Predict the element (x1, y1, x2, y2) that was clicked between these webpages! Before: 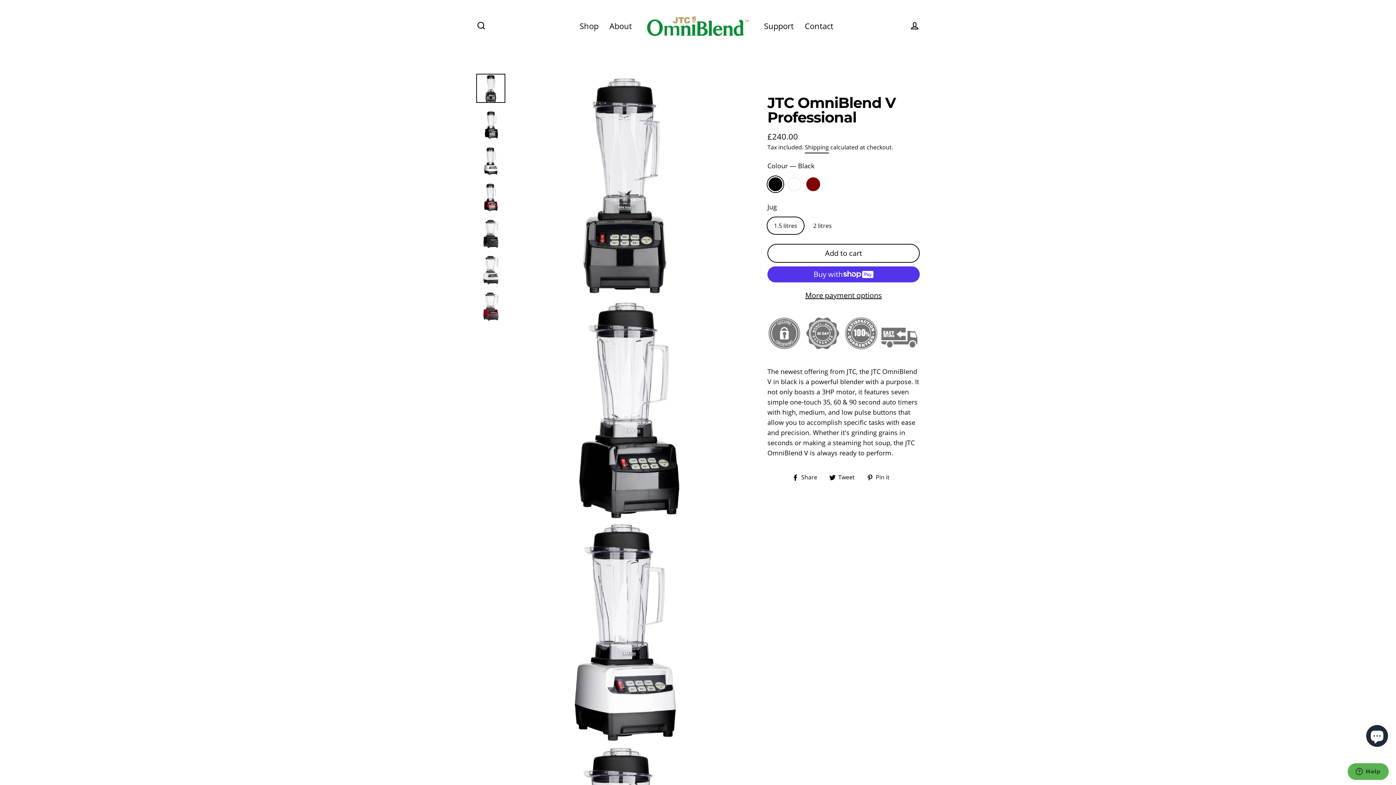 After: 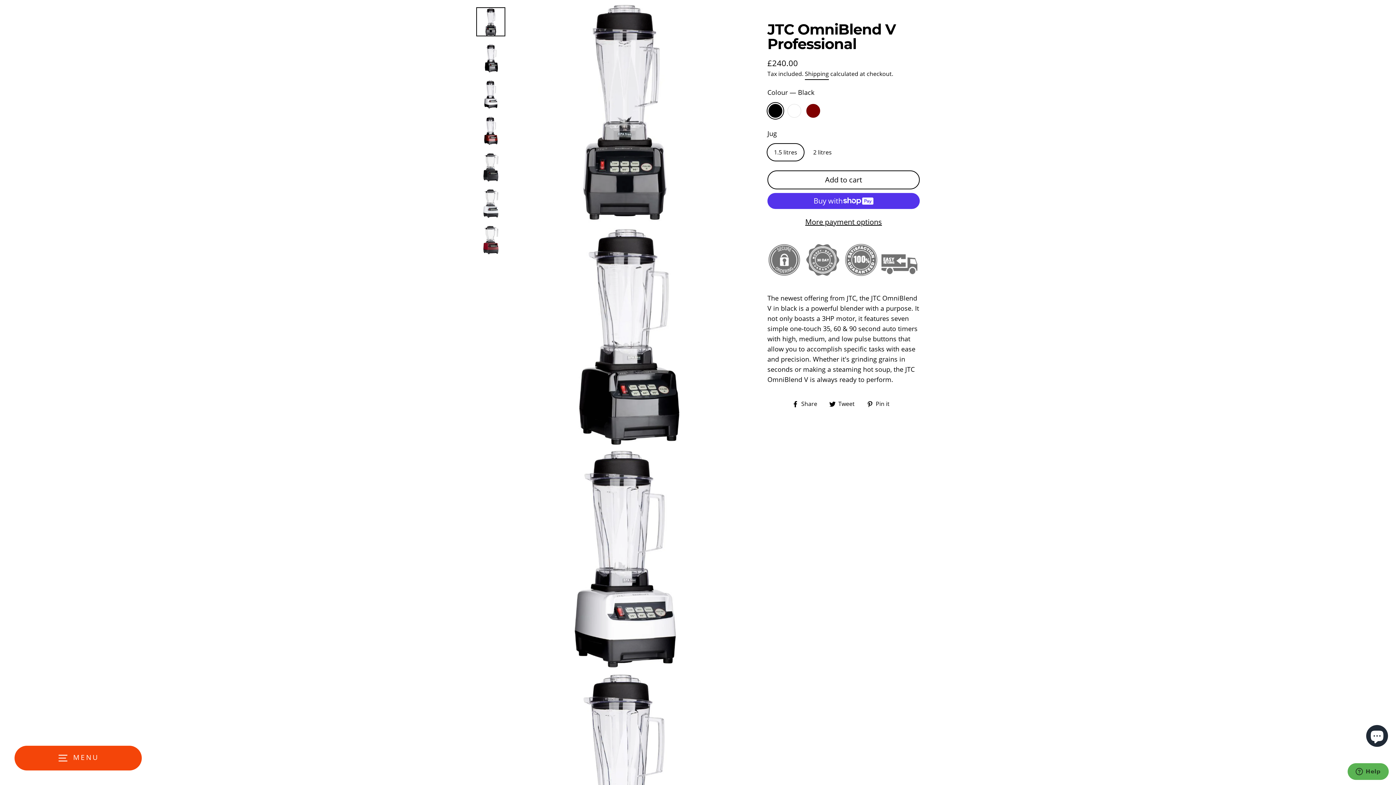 Action: bbox: (476, 73, 505, 102)